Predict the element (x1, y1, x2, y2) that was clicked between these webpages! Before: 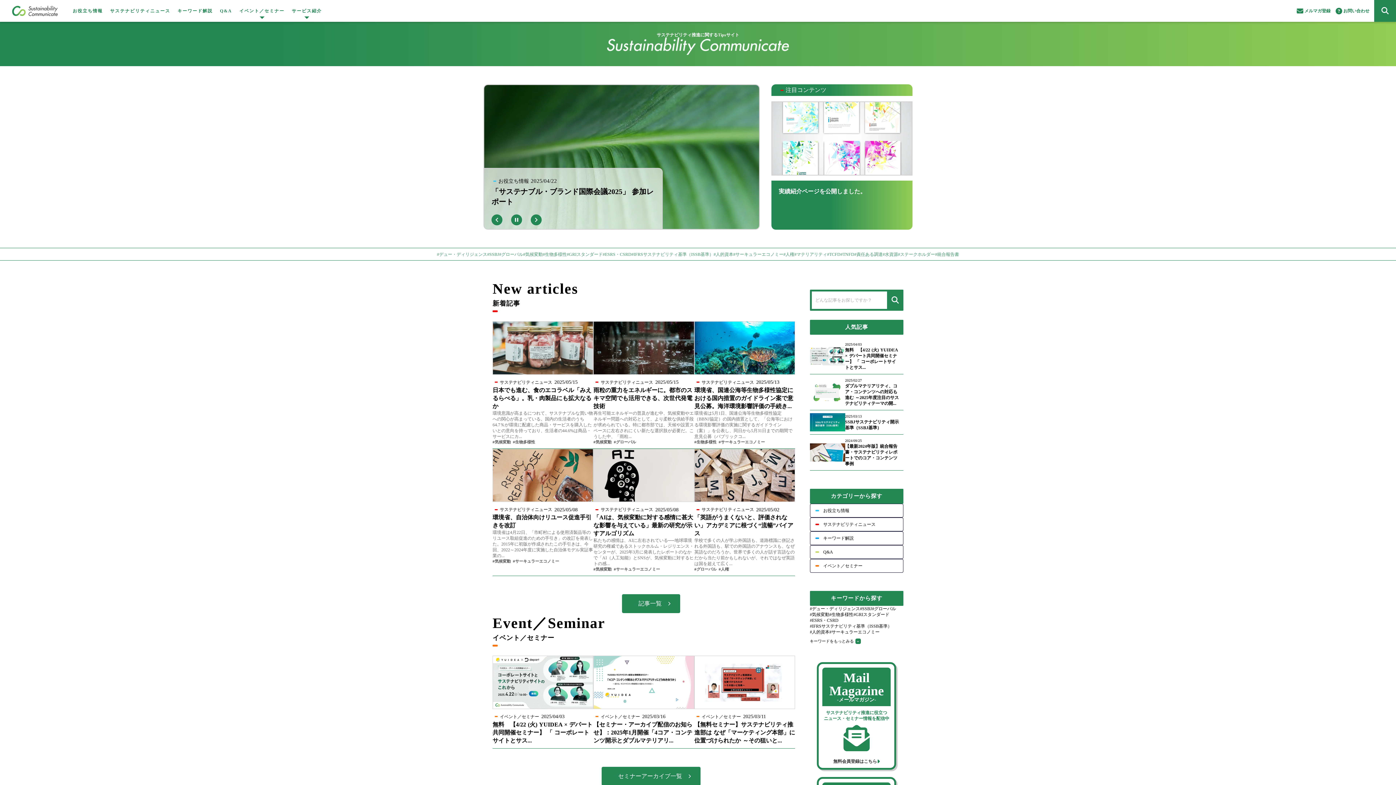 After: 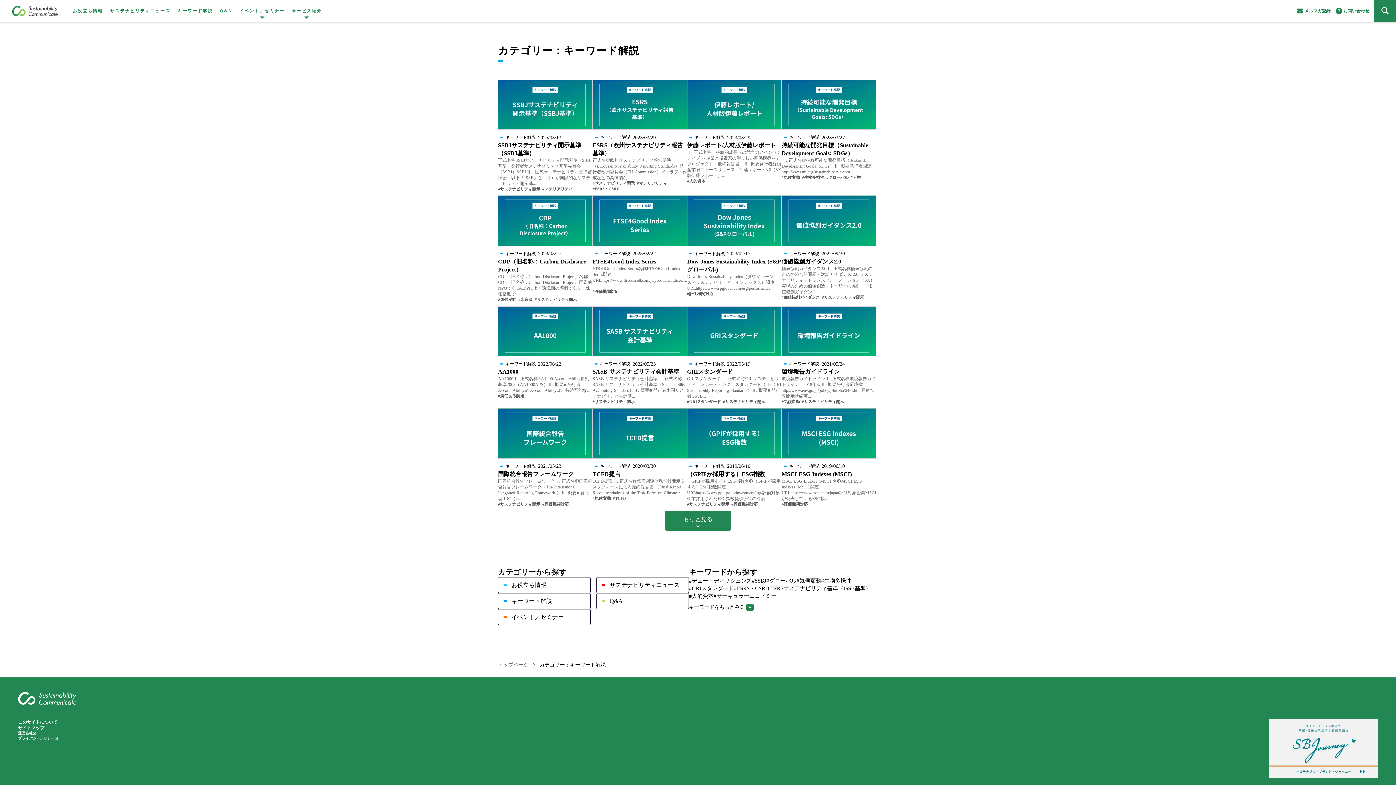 Action: label: 一覧へ

keyboard_arrow_right bbox: (734, 561, 810, 569)